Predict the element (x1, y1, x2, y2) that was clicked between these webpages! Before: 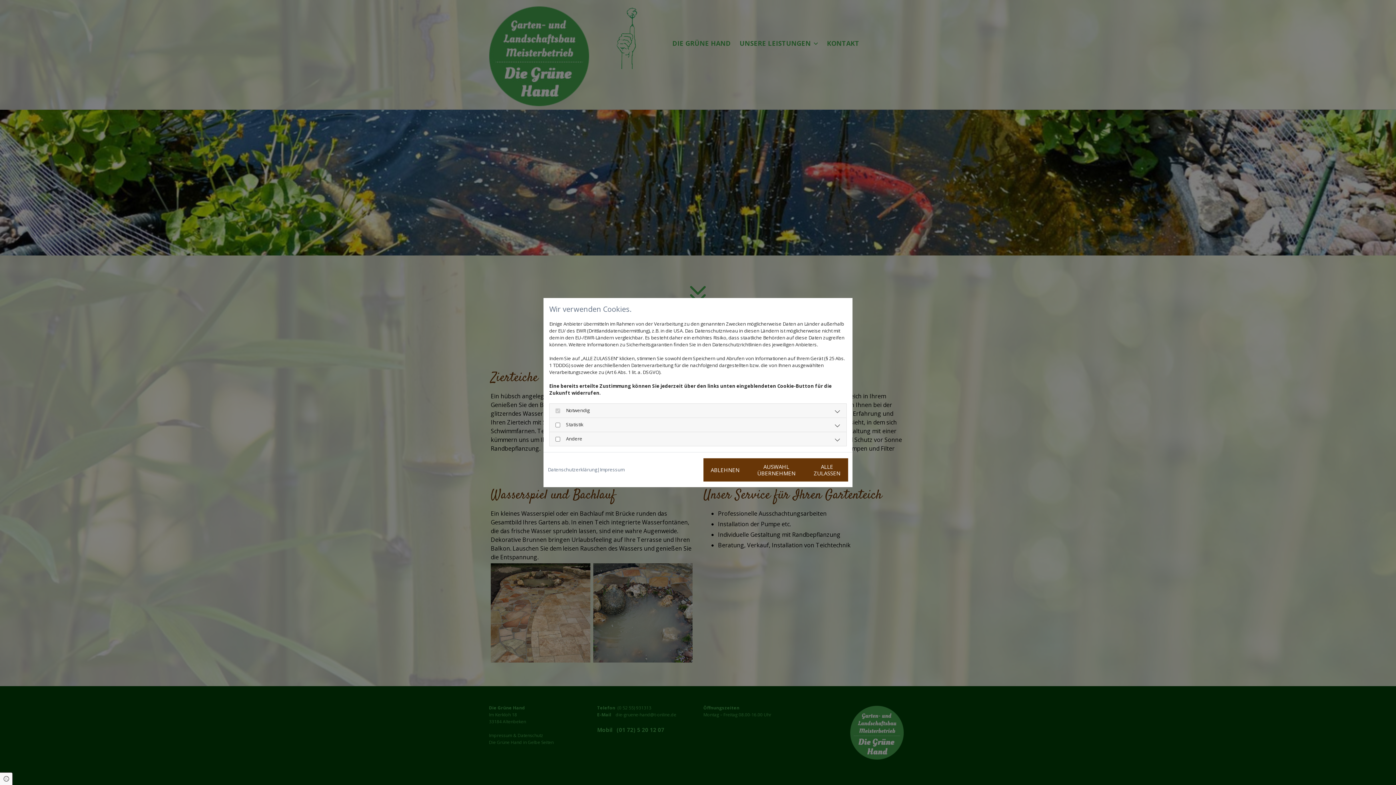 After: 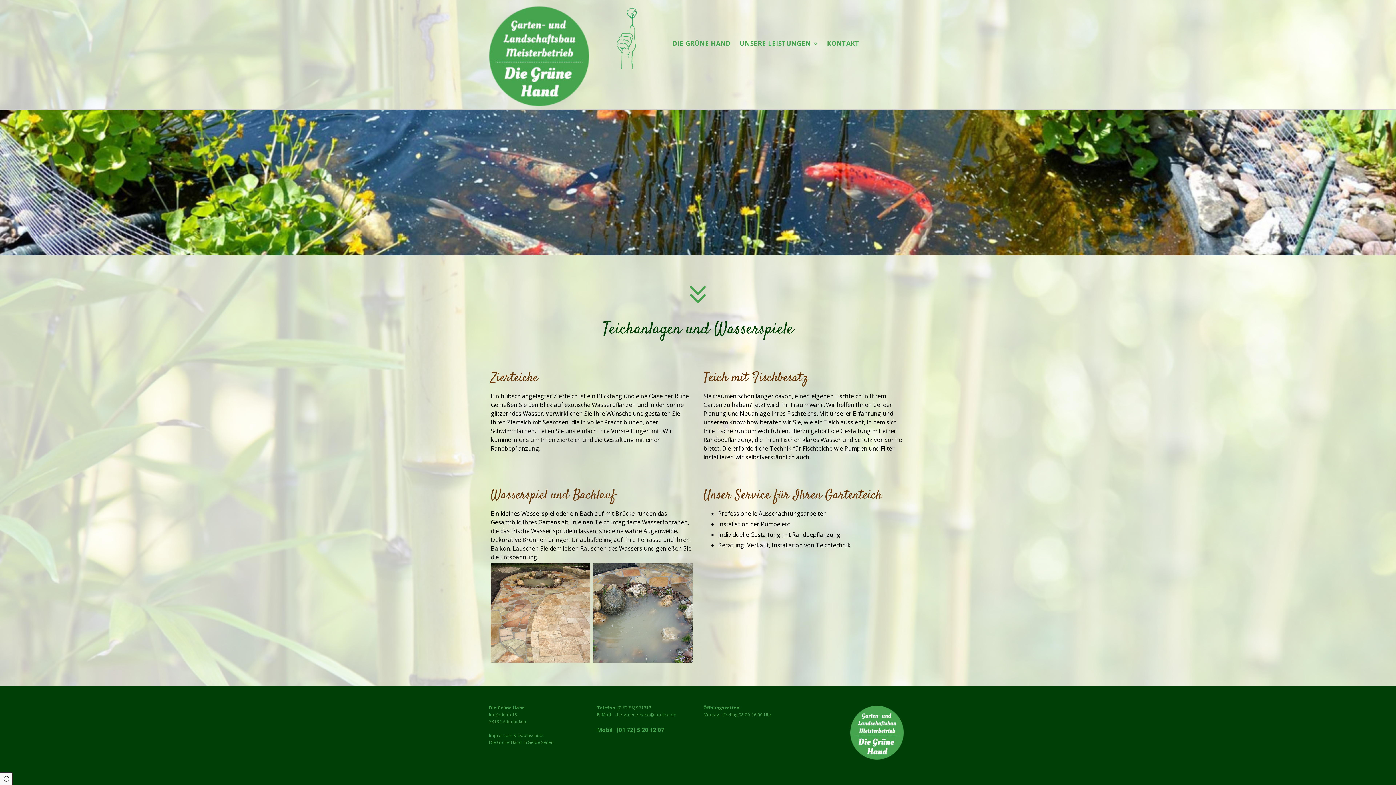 Action: label: ALLE ZULASSEN bbox: (806, 458, 848, 481)